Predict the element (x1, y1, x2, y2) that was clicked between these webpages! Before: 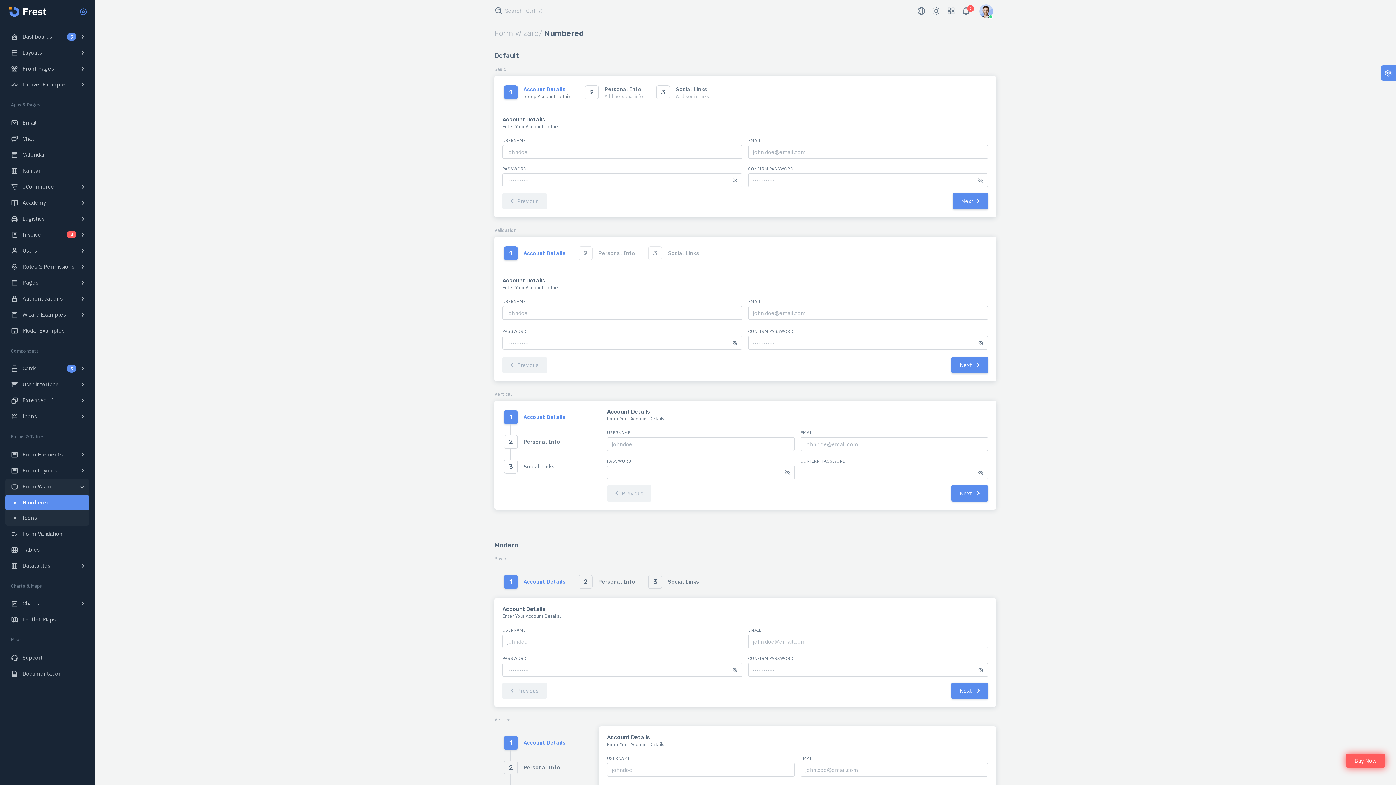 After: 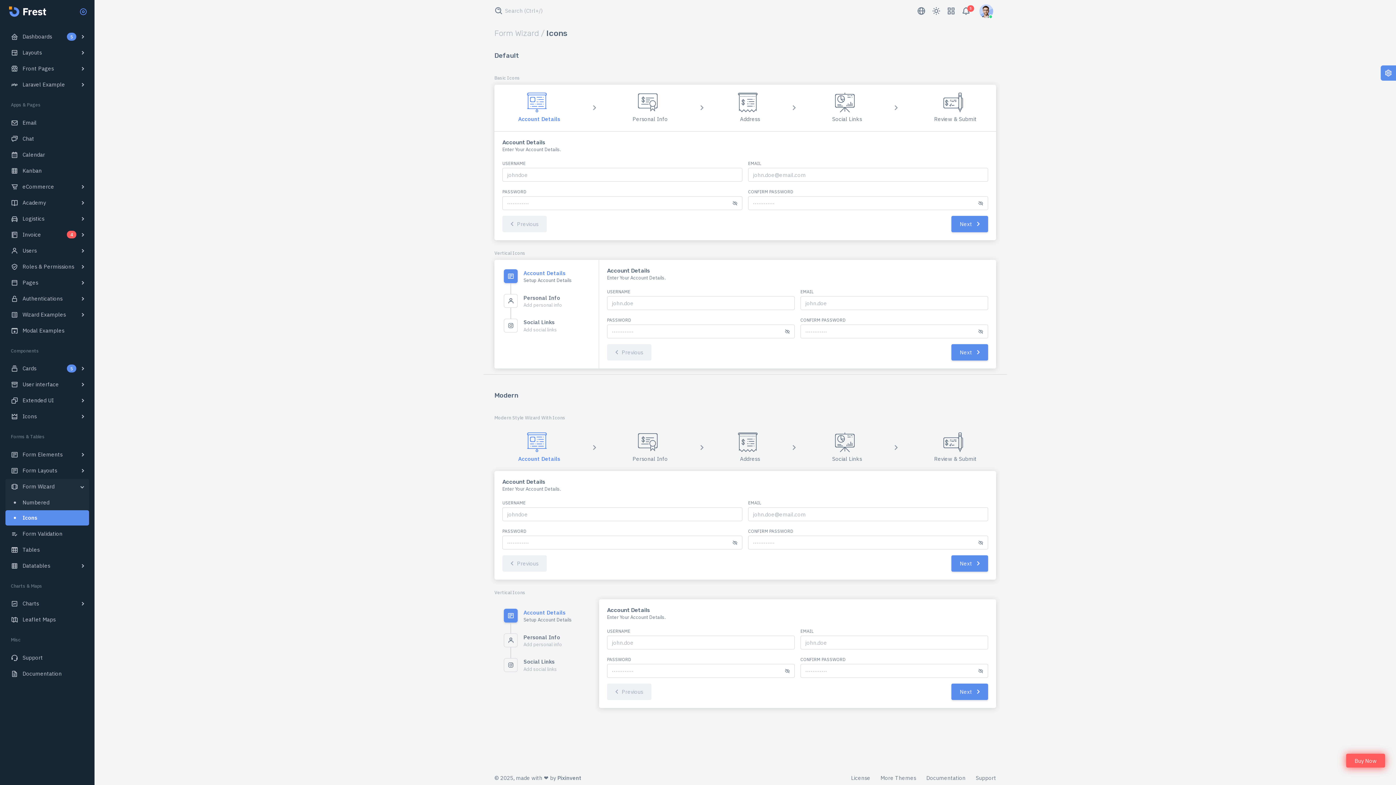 Action: label: Icons bbox: (5, 510, 89, 525)